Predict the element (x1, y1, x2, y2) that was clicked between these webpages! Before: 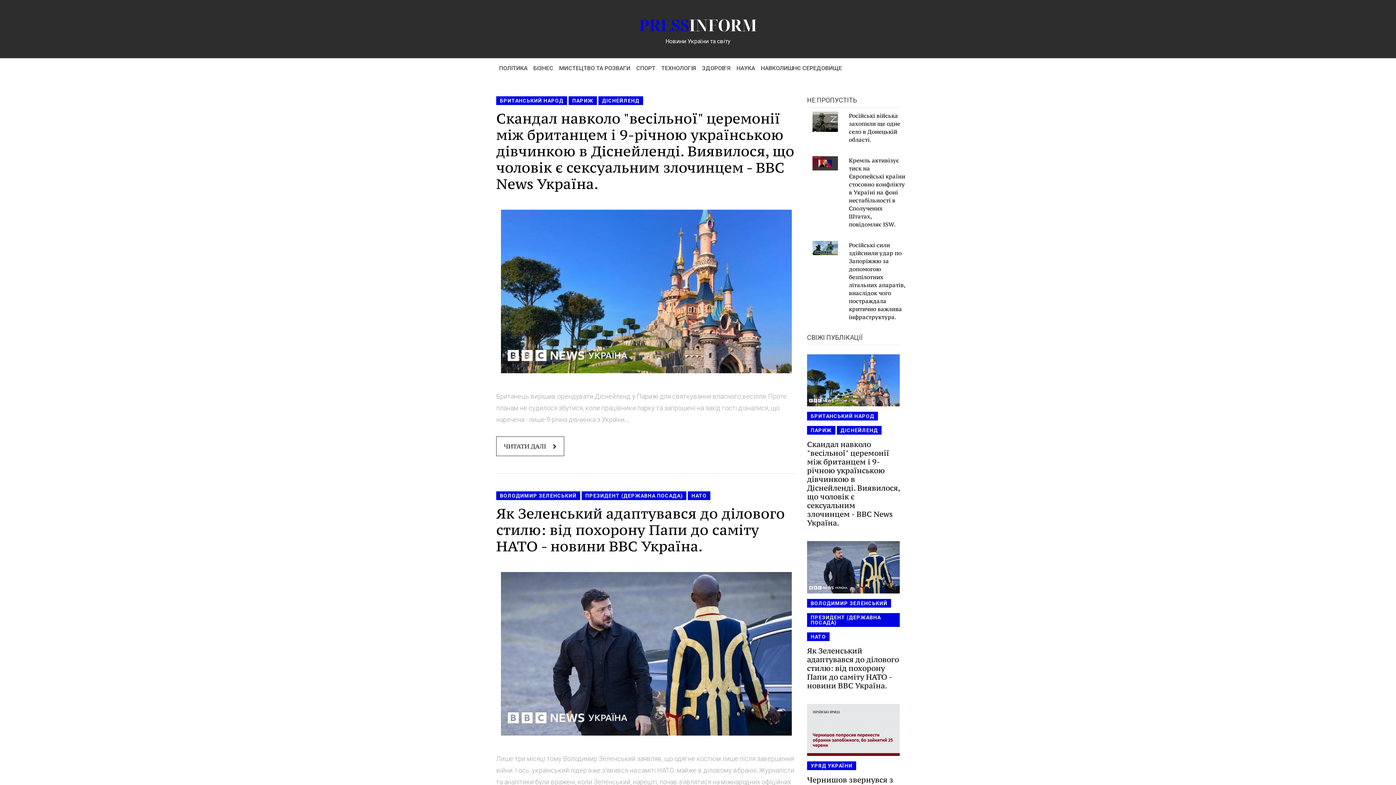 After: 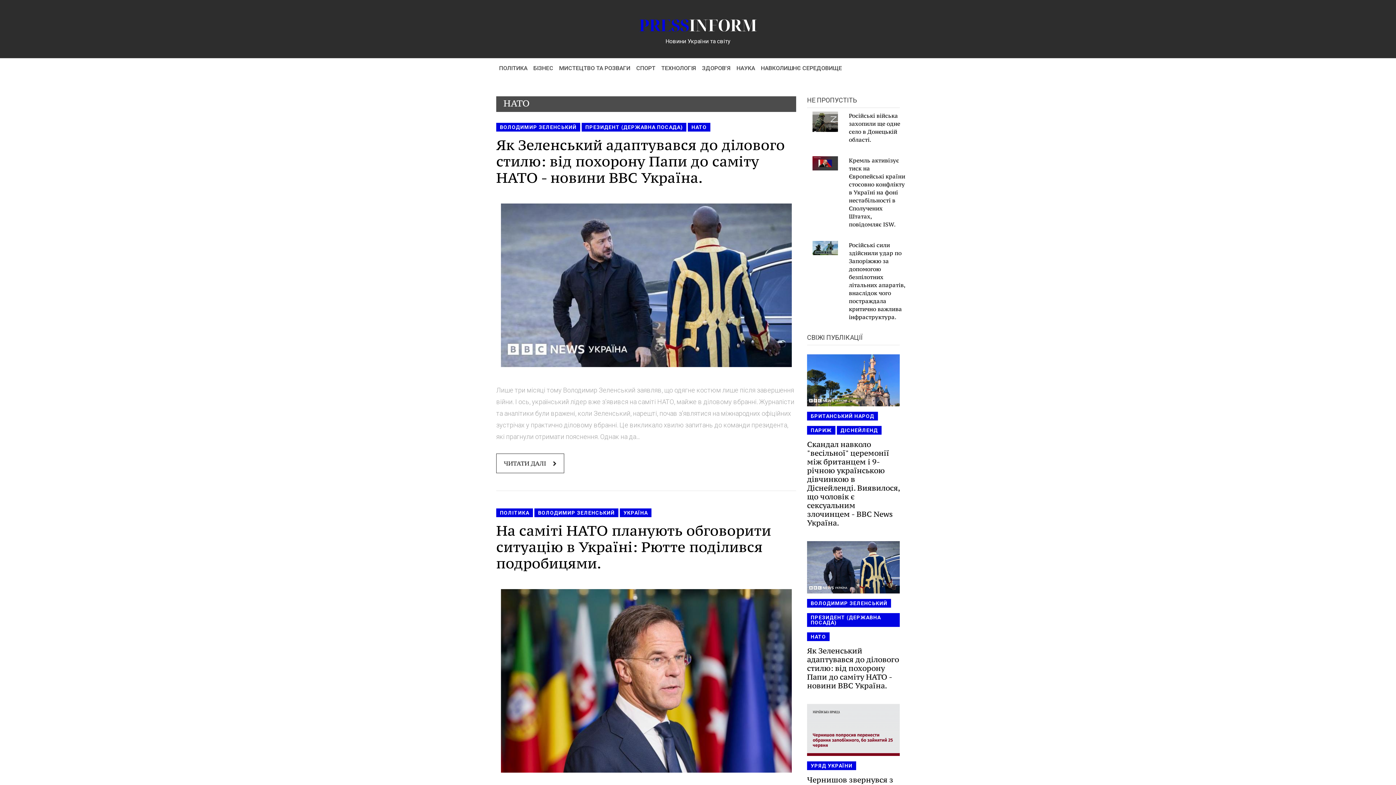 Action: label: НАТО bbox: (688, 491, 710, 500)